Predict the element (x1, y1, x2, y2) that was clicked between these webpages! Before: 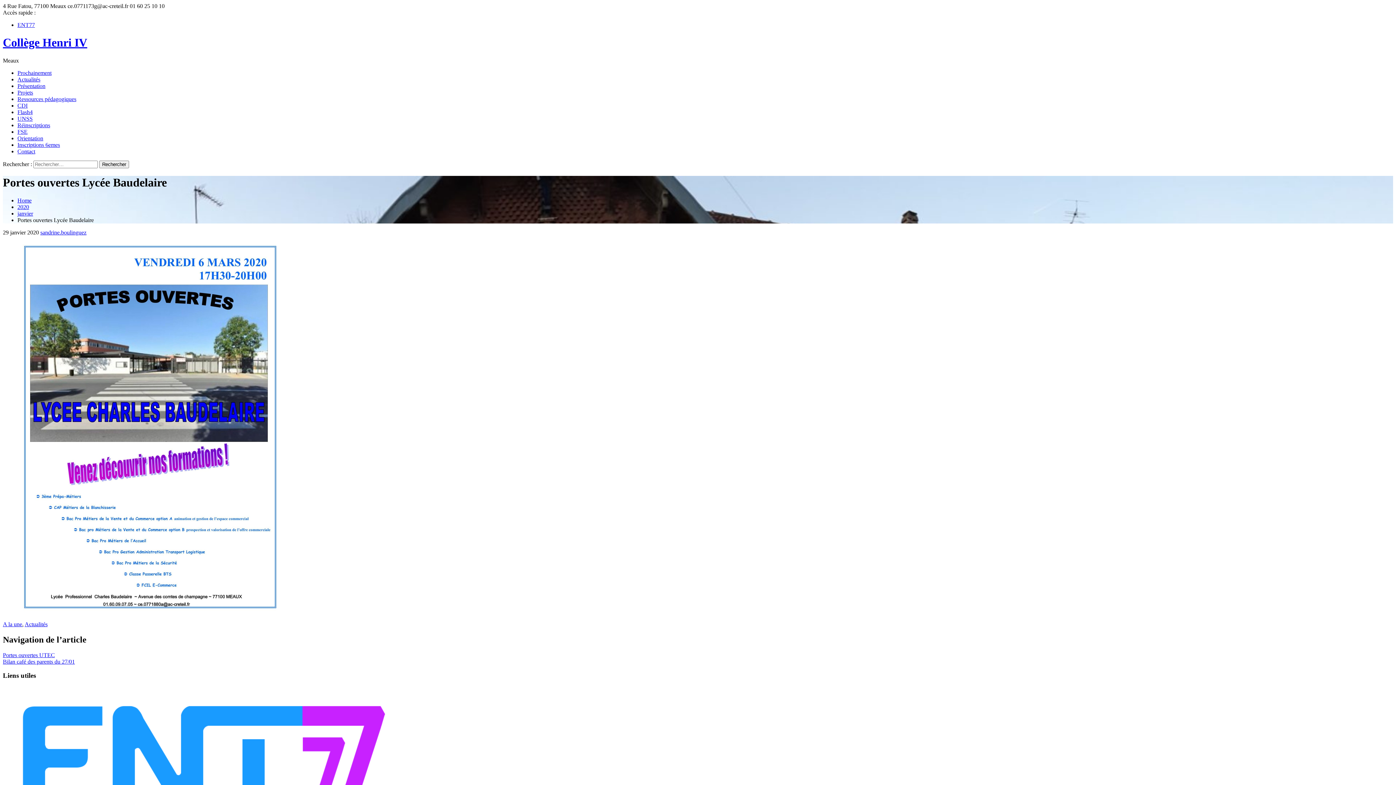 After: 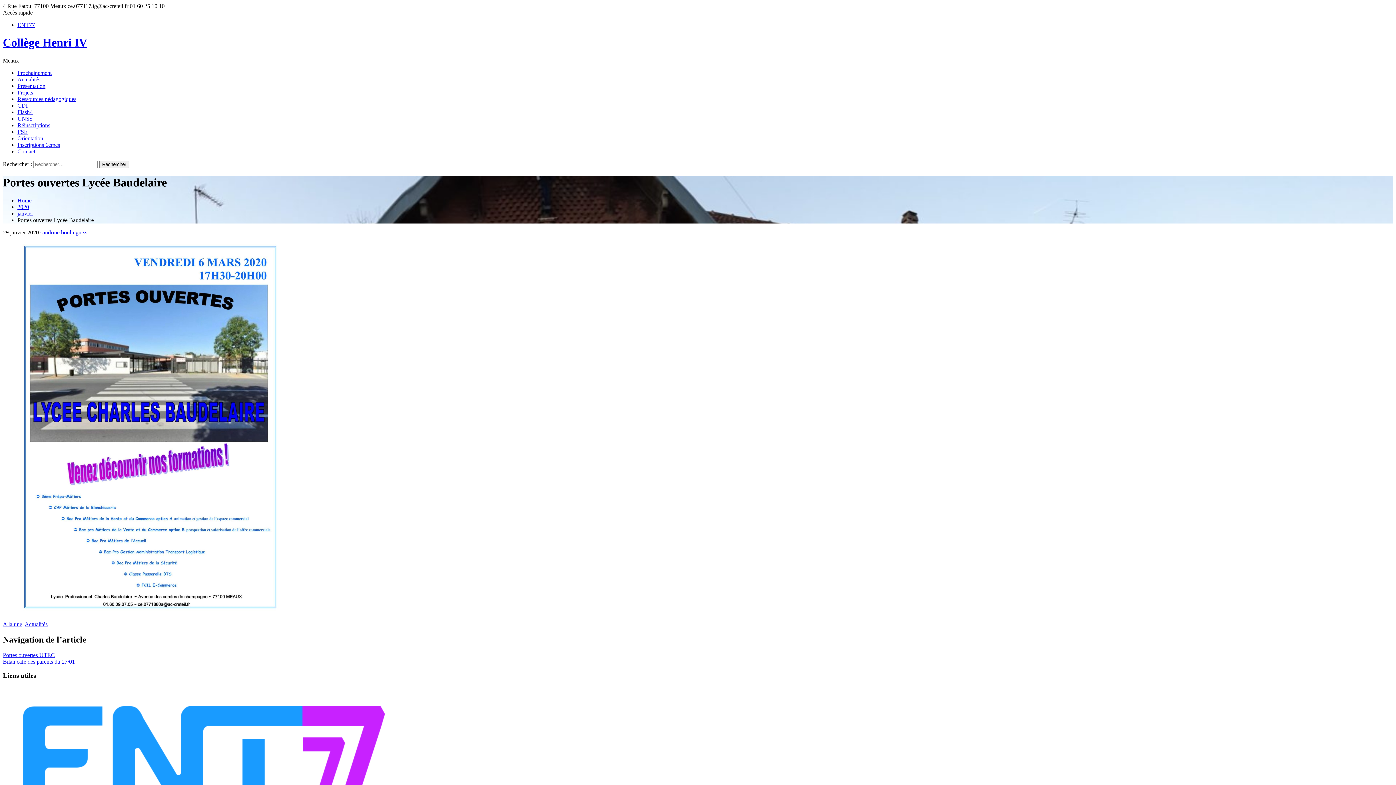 Action: bbox: (17, 21, 34, 28) label: ENT77